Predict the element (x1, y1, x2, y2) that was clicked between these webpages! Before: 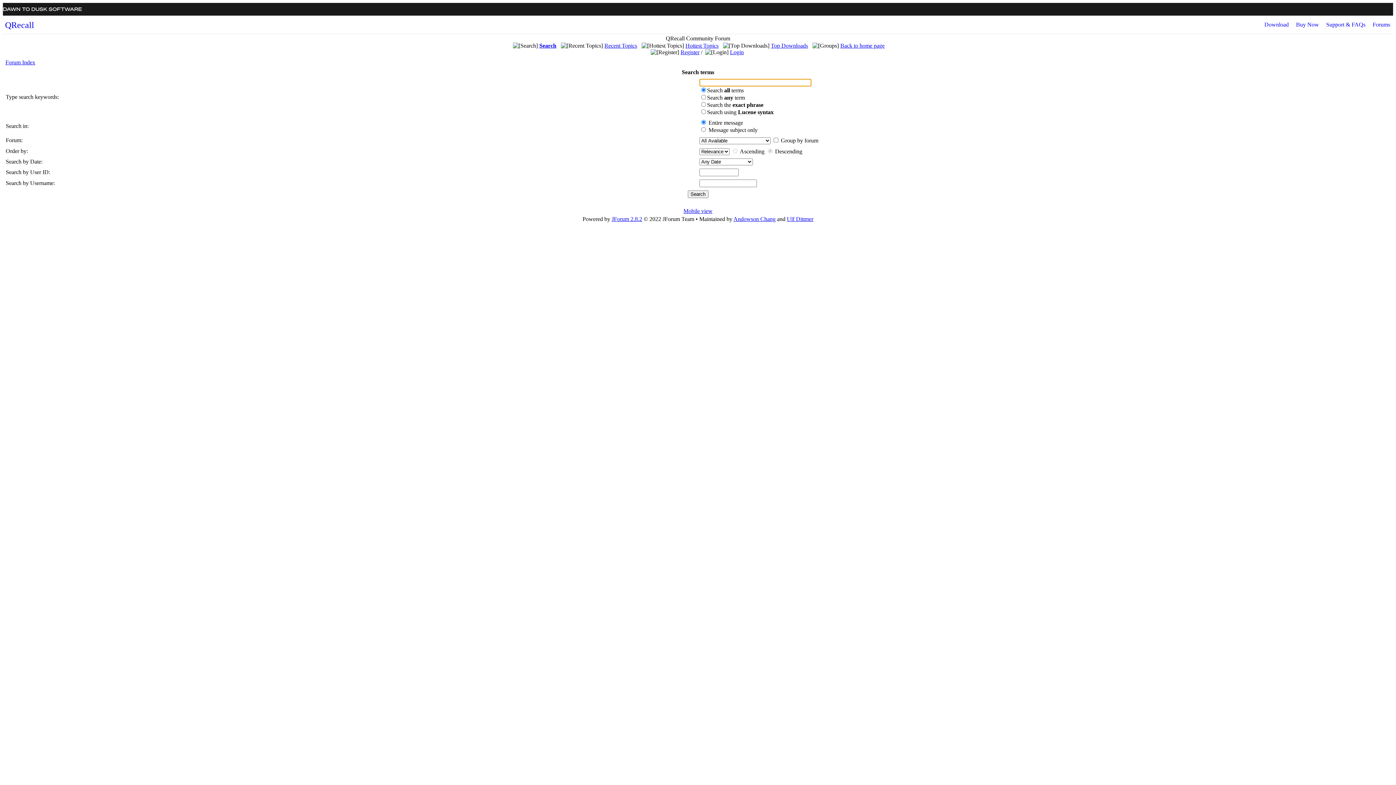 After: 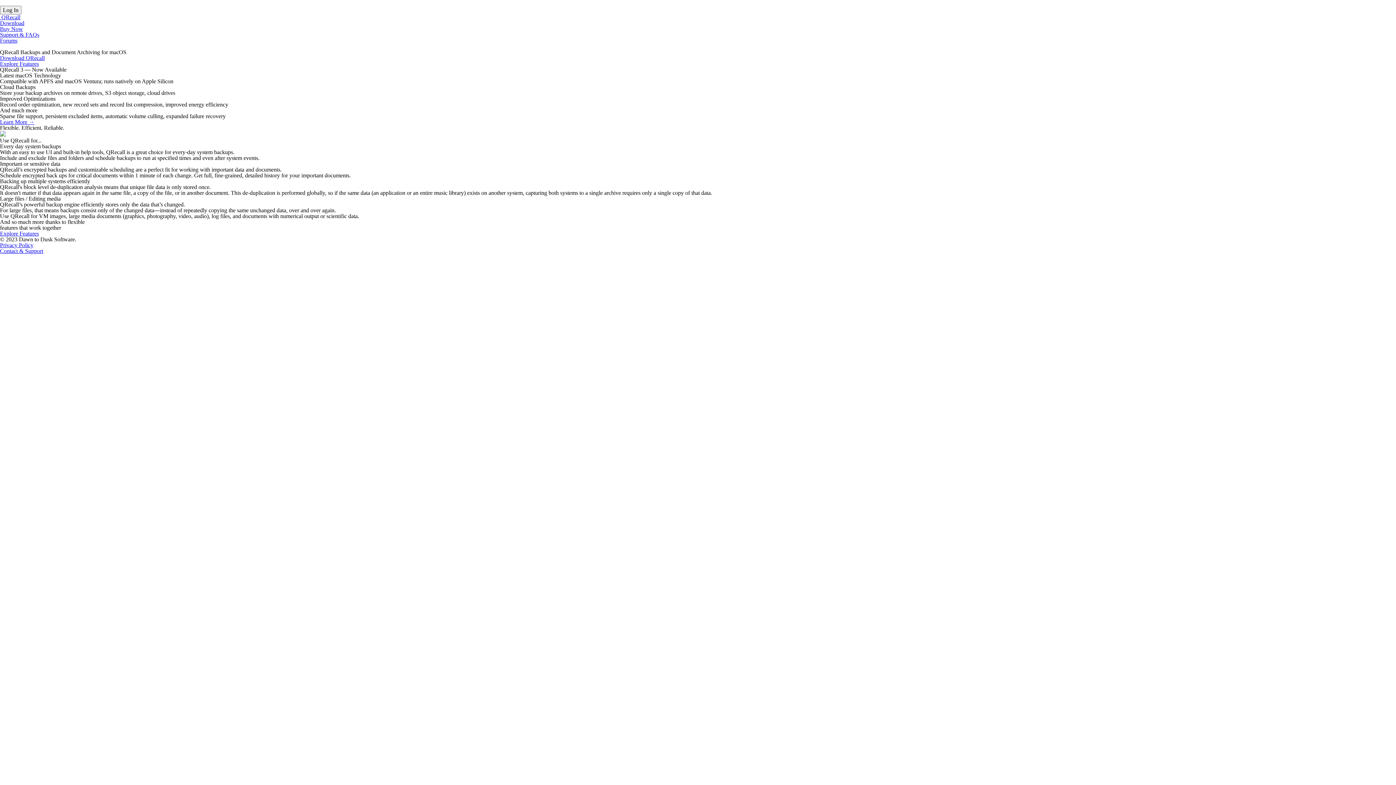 Action: bbox: (840, 42, 884, 48) label: Back to home page